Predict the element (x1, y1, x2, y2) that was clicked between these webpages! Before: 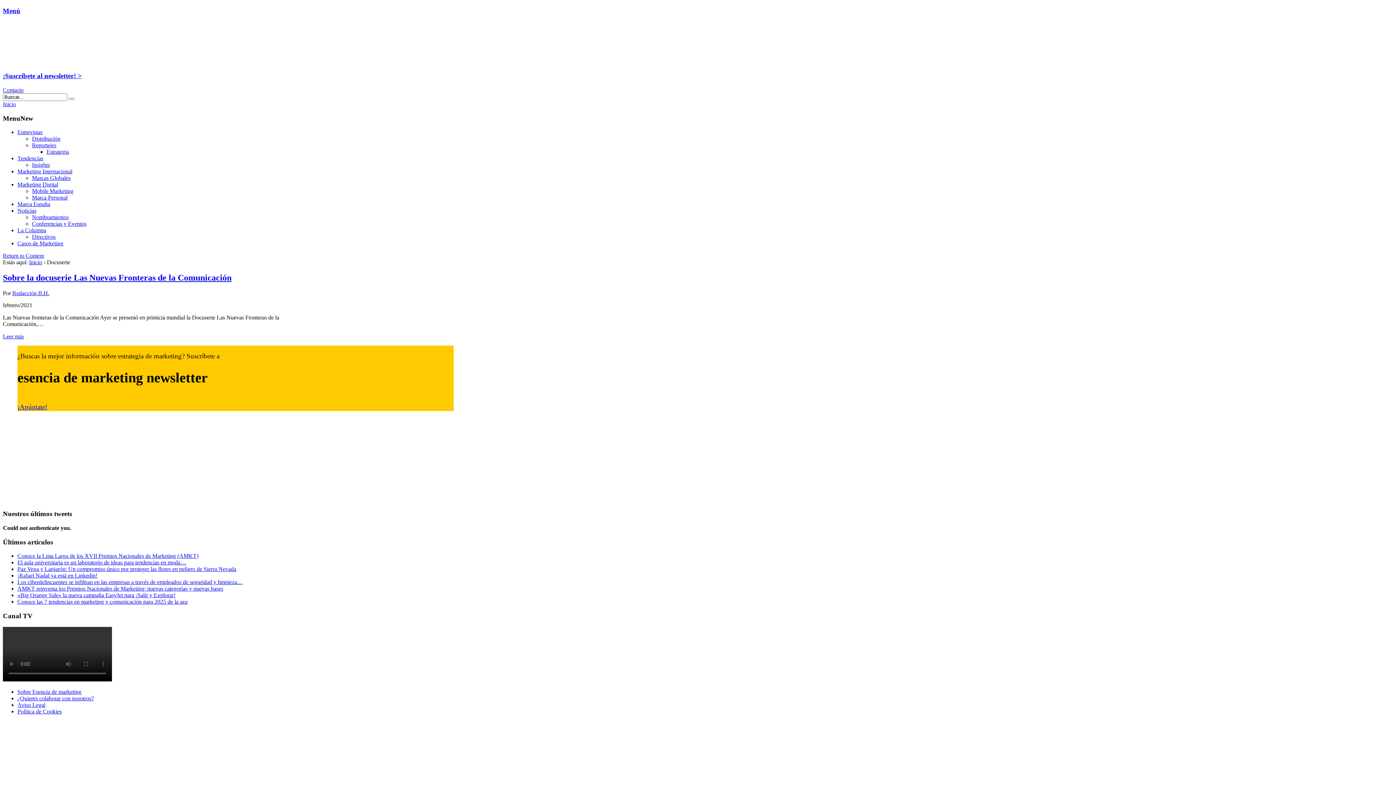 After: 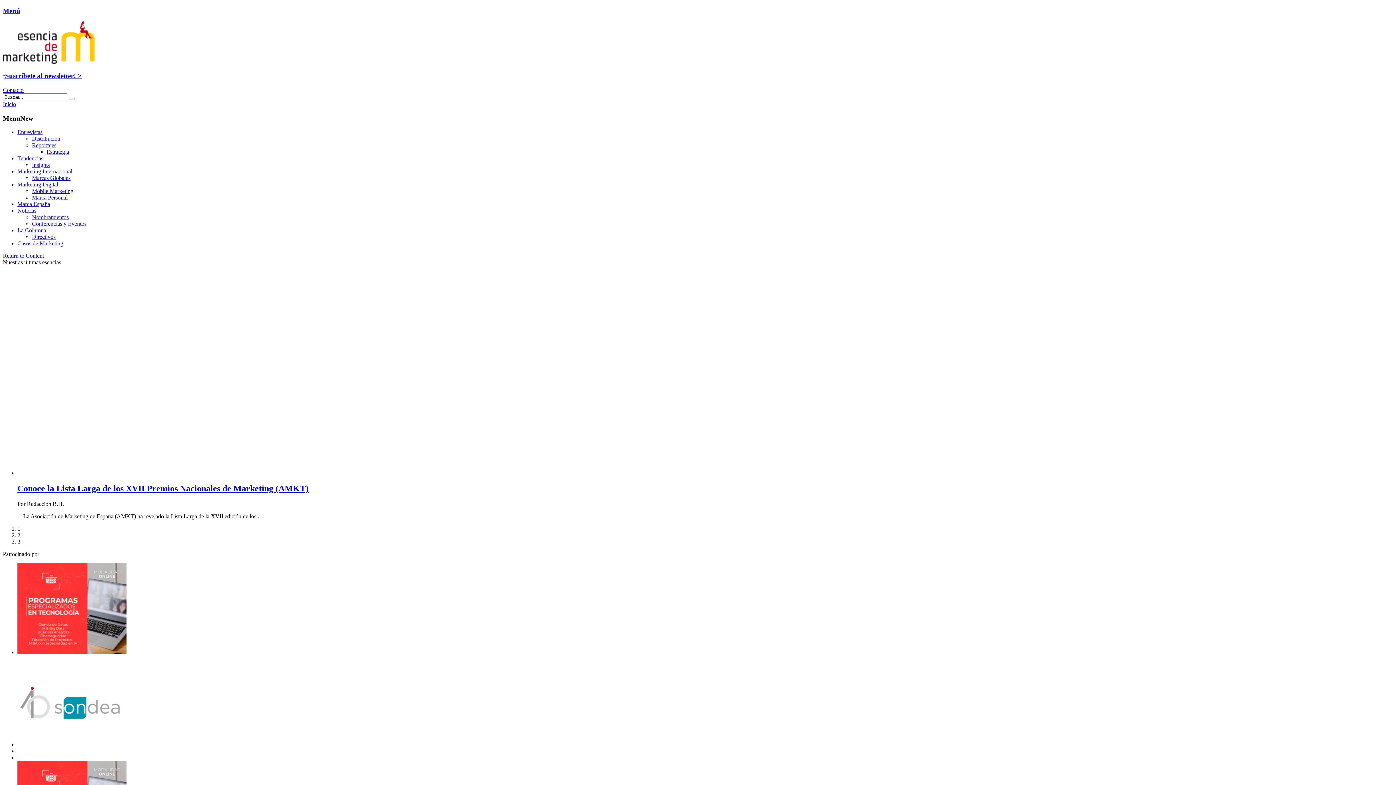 Action: bbox: (29, 259, 42, 265) label: Inicio